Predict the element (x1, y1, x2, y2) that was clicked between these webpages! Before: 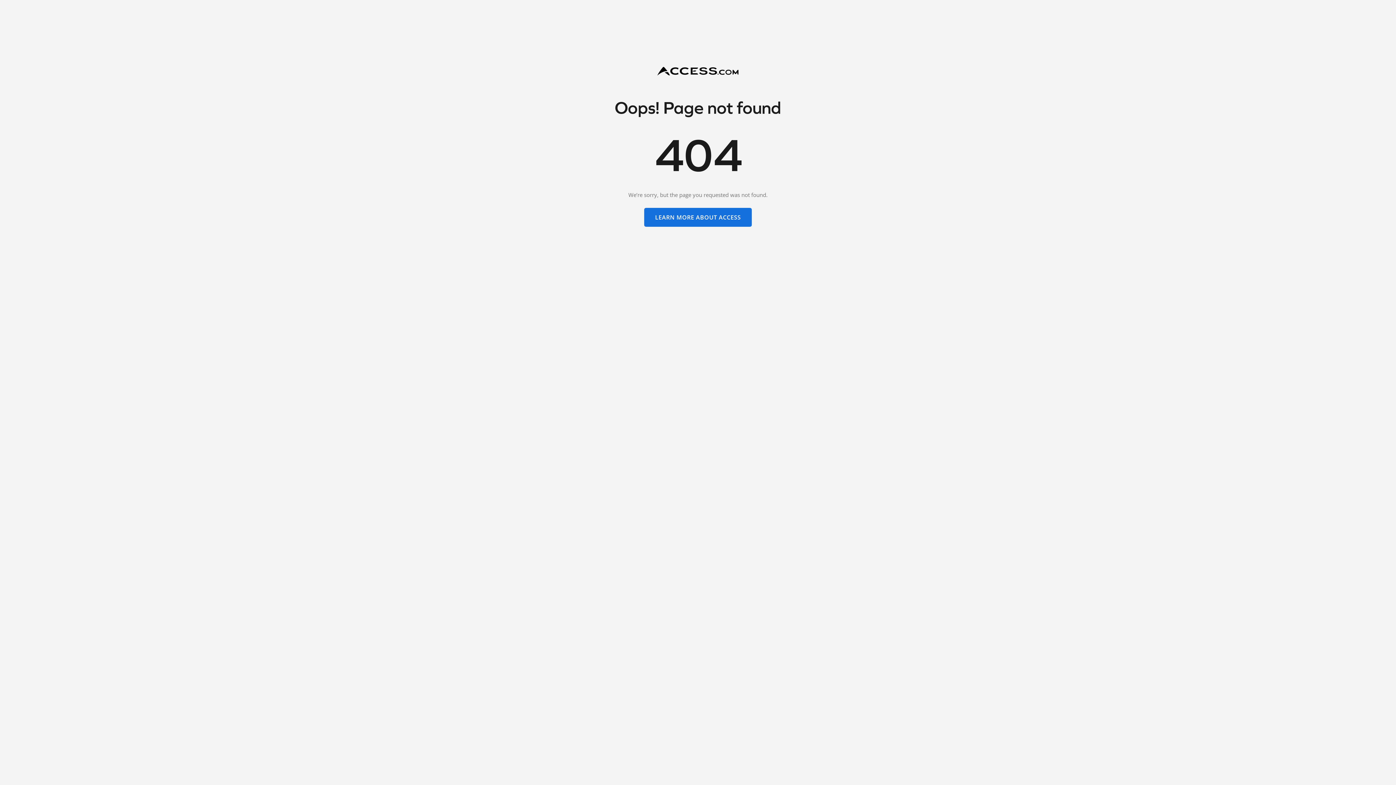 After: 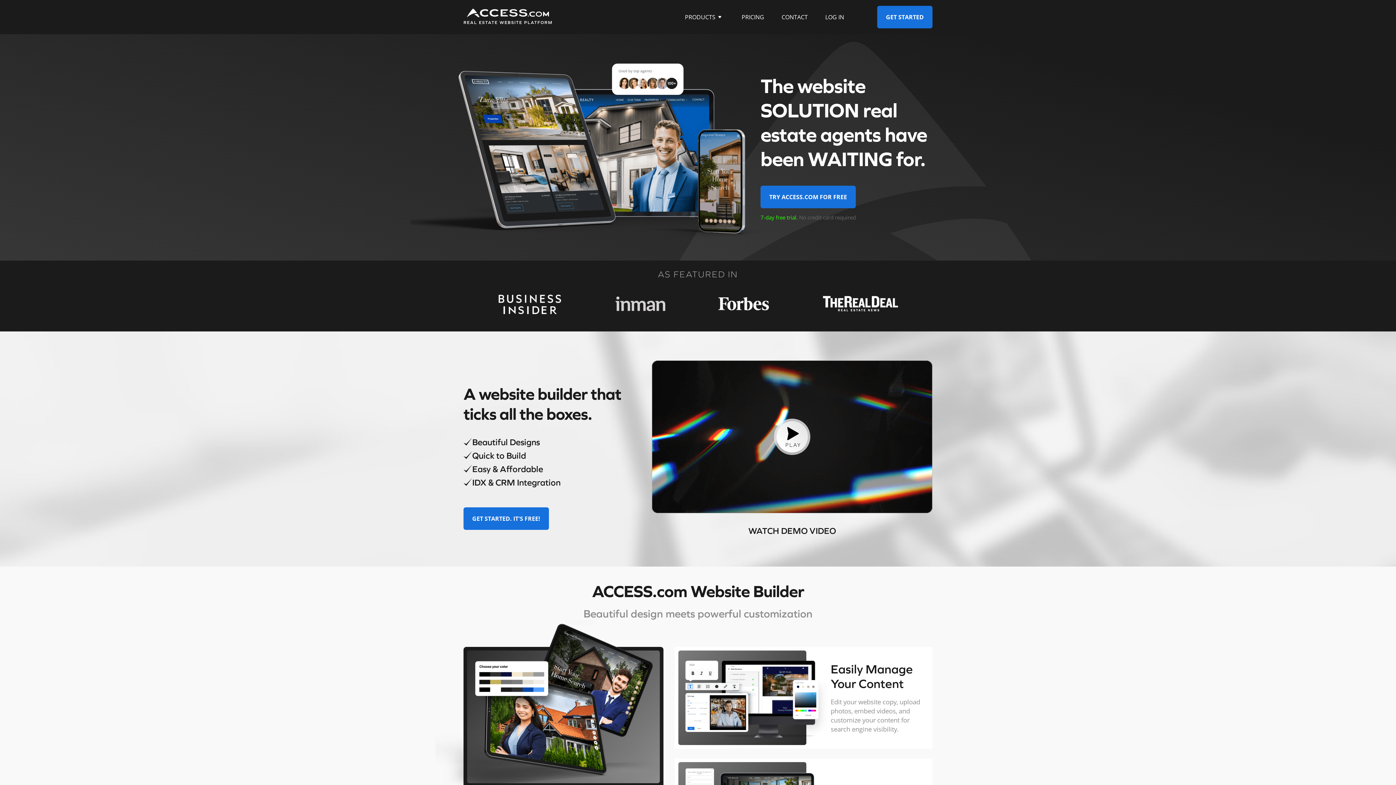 Action: label: LEARN MORE ABOUT ACCESS bbox: (644, 208, 752, 226)